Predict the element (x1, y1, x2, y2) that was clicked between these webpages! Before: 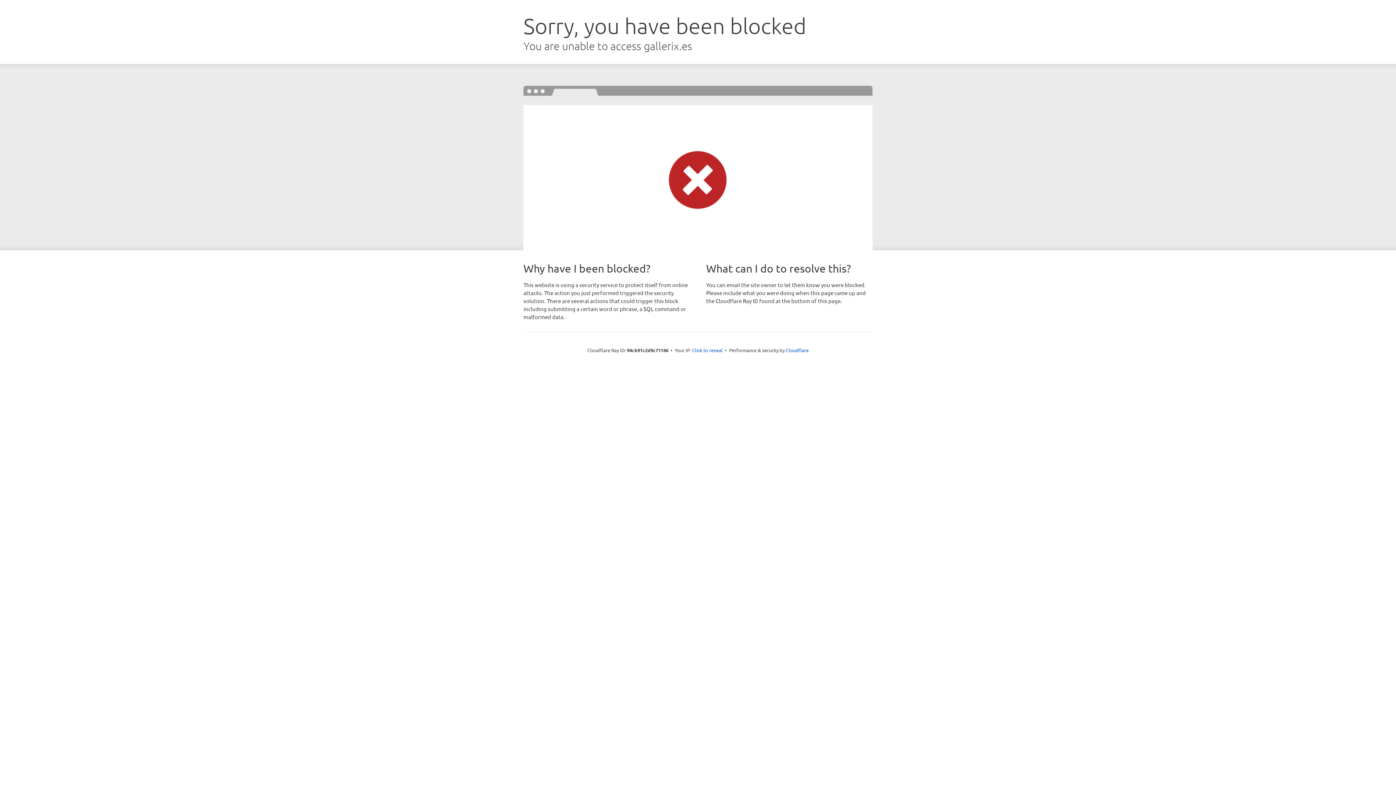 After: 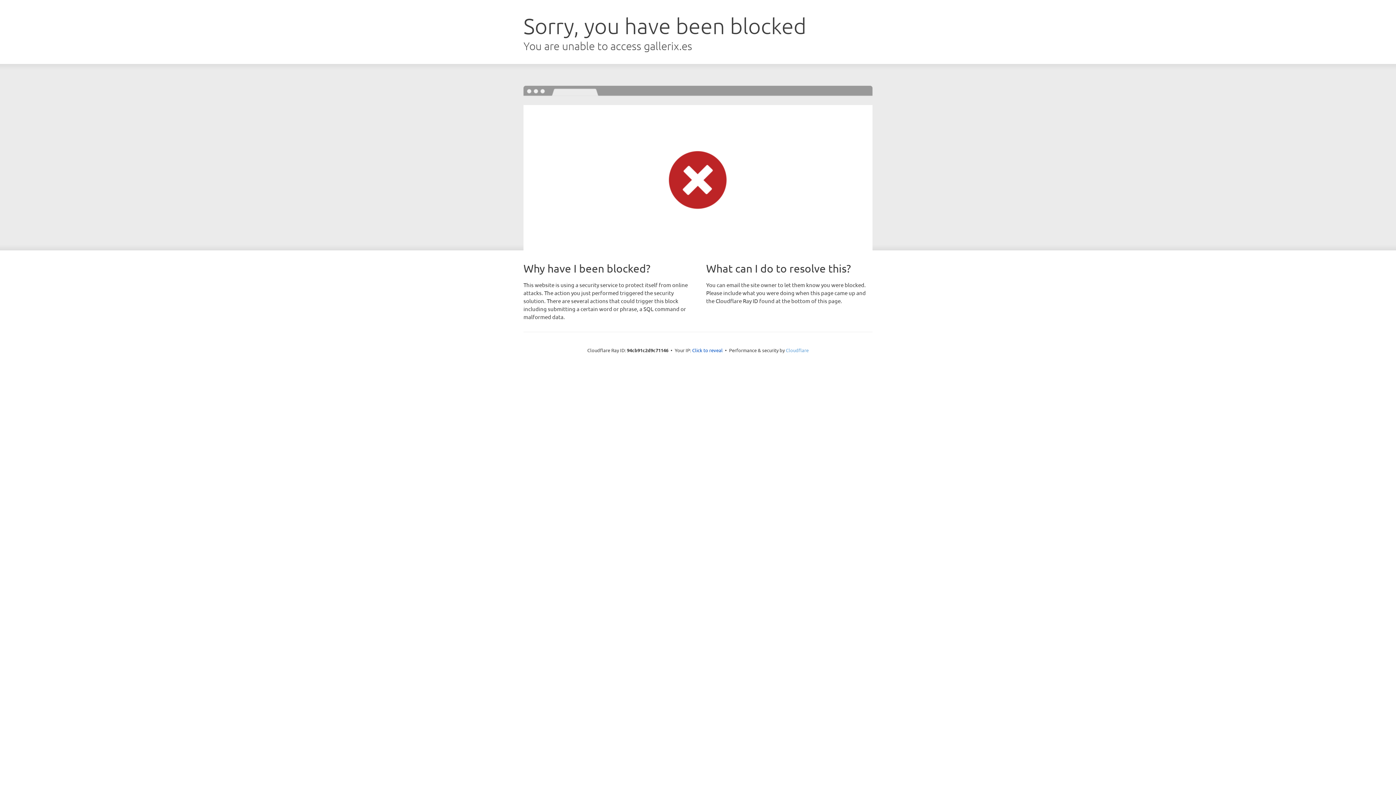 Action: label: Cloudflare bbox: (786, 347, 808, 353)